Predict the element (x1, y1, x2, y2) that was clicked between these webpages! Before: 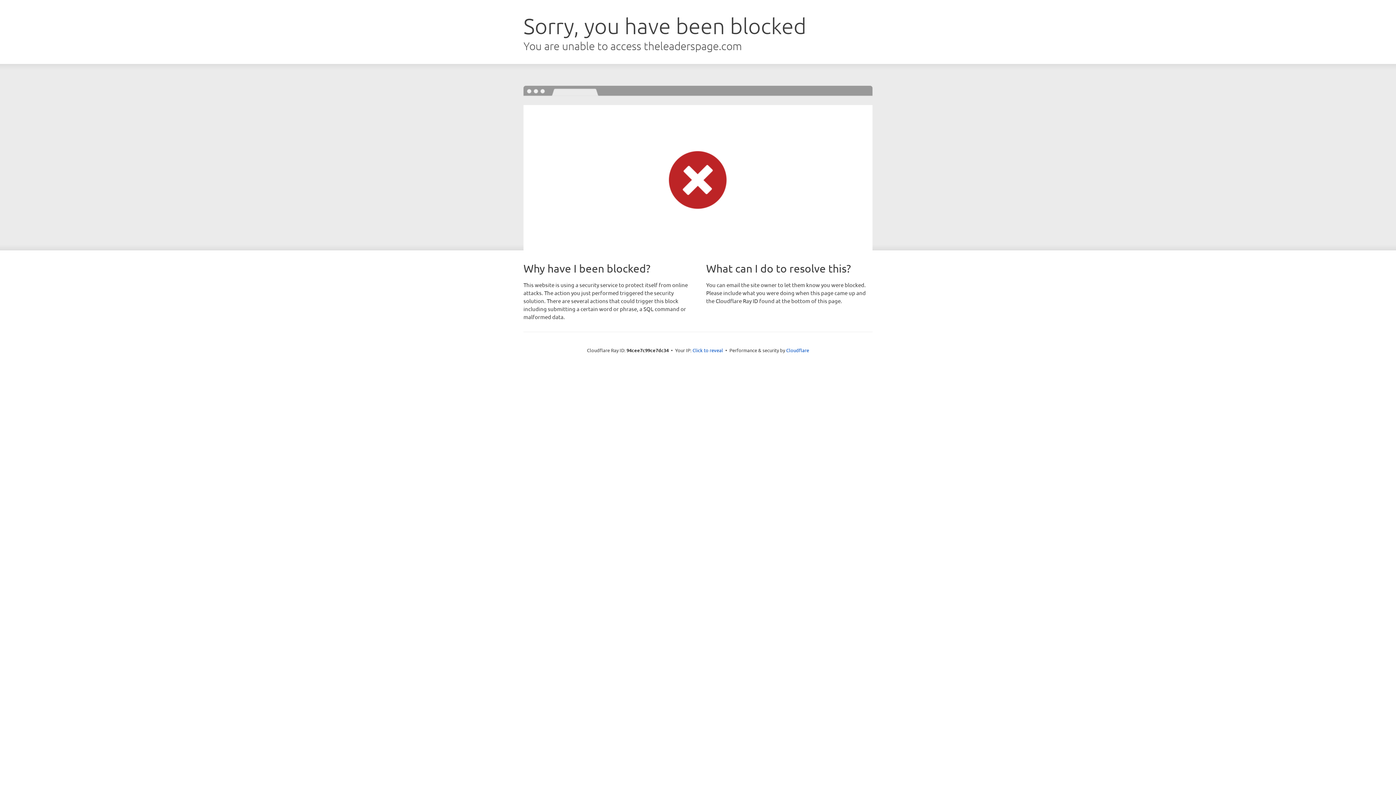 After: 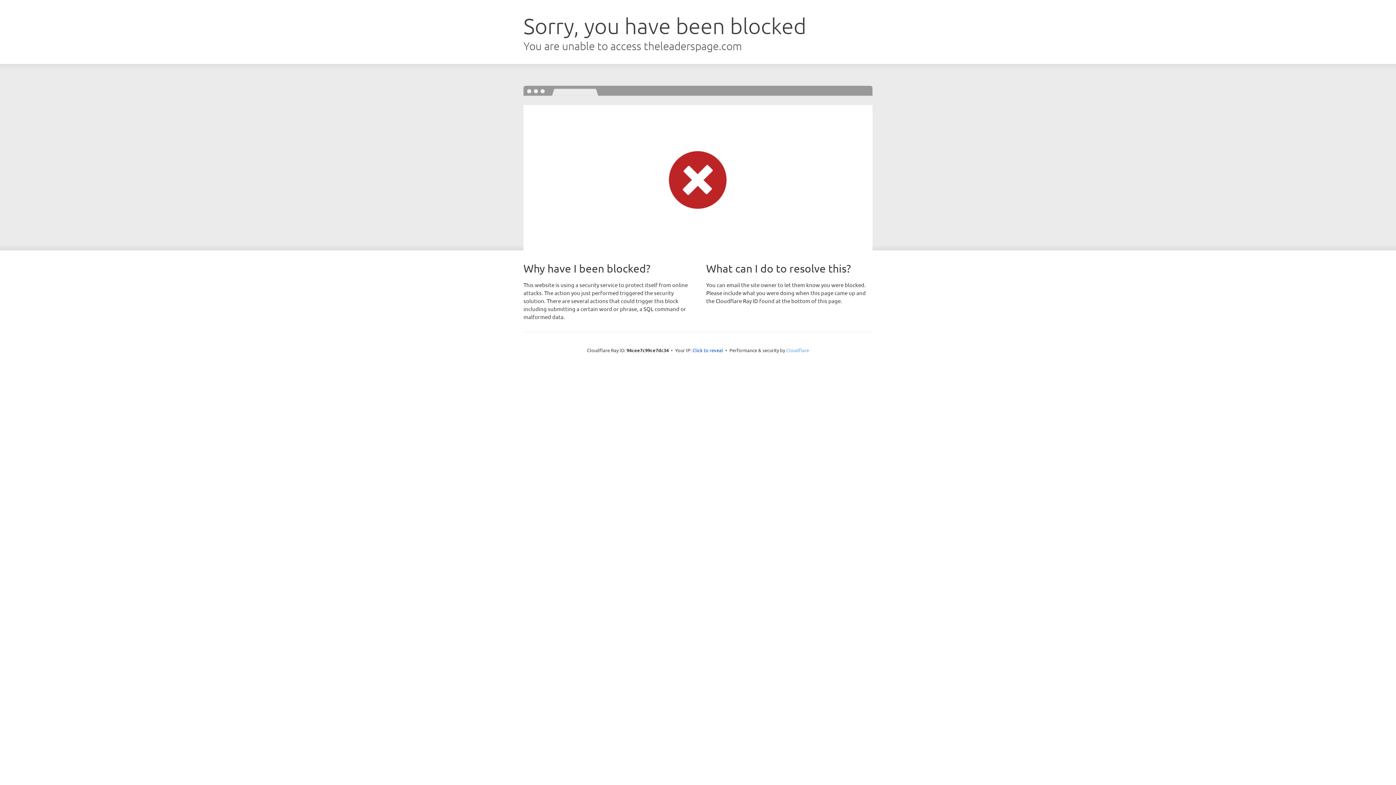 Action: bbox: (786, 347, 809, 353) label: Cloudflare